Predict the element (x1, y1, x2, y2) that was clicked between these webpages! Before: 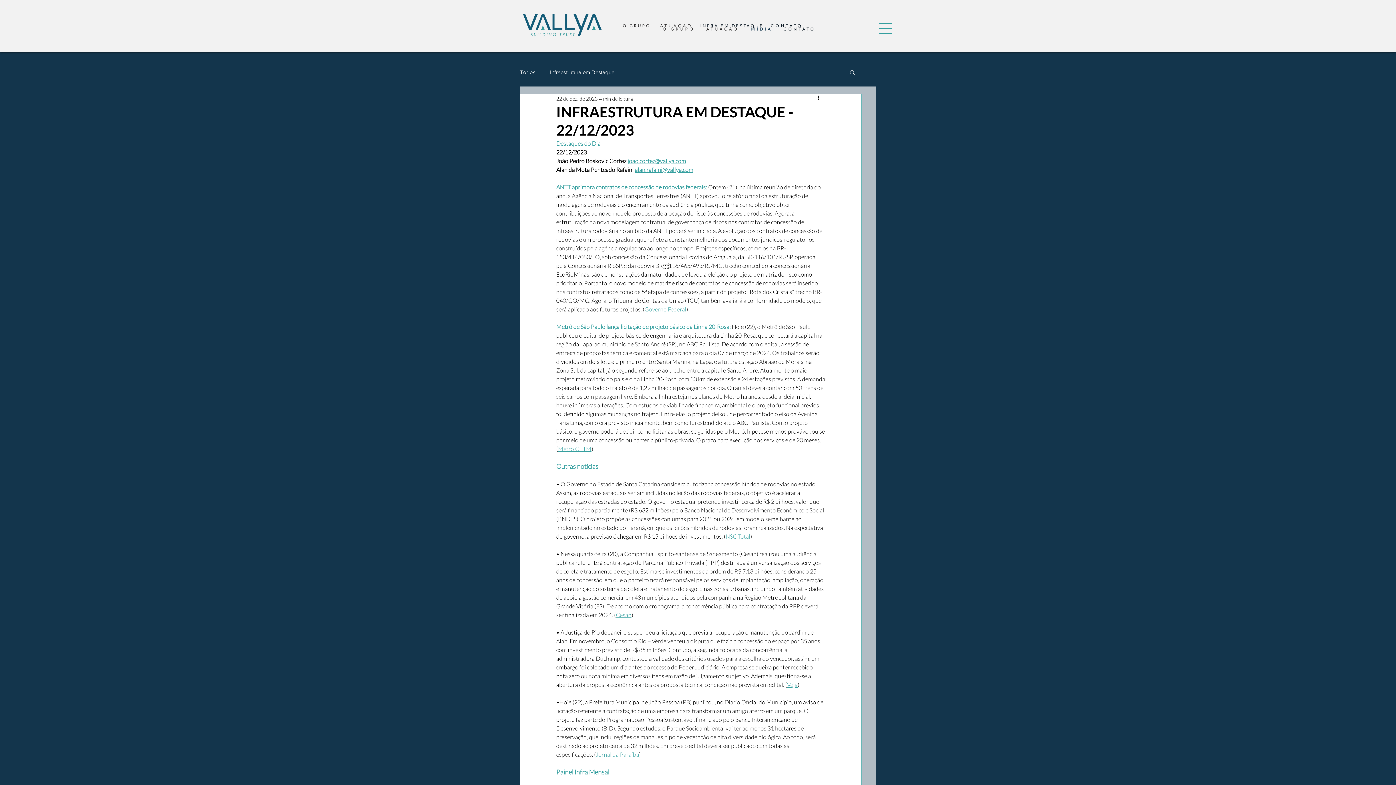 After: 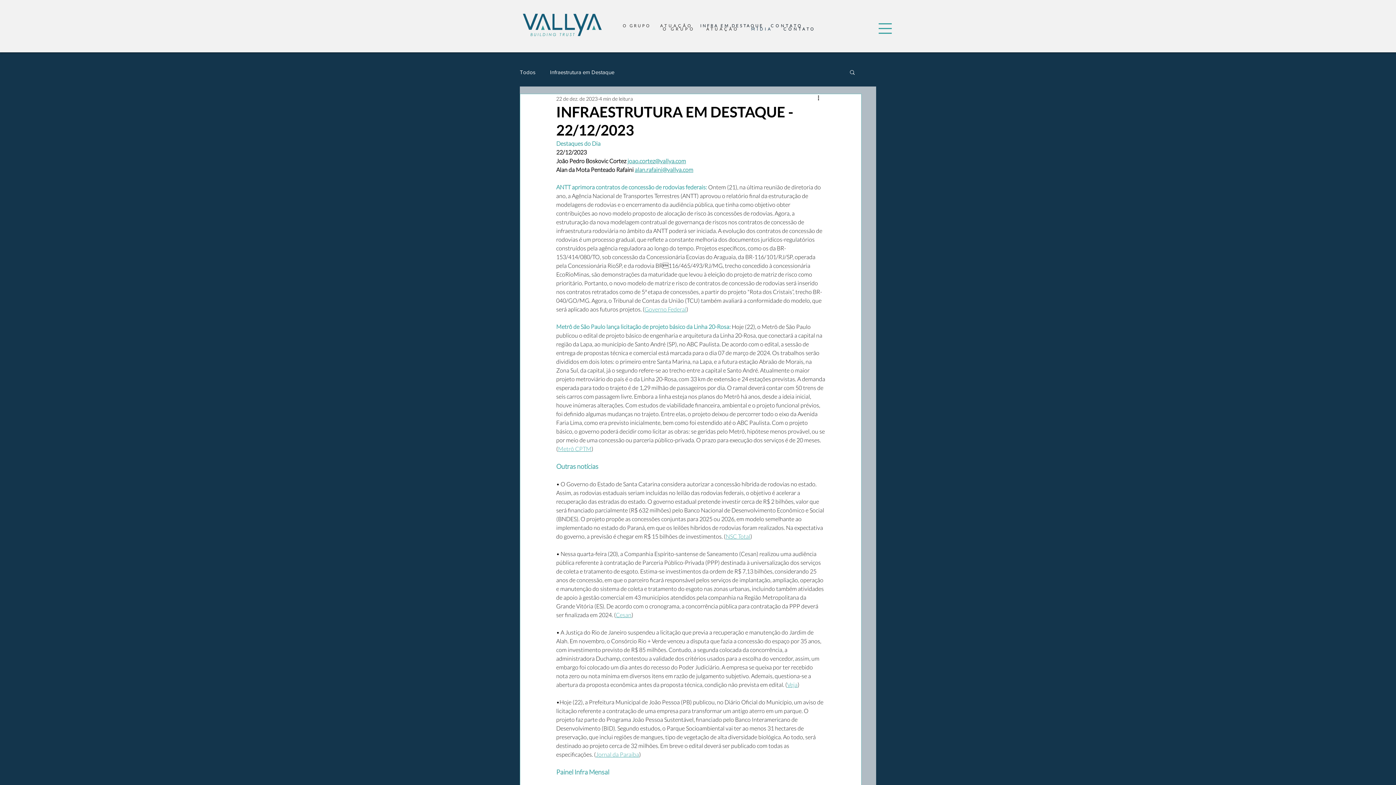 Action: label: alan.rafaini@vallya.com bbox: (634, 166, 693, 173)